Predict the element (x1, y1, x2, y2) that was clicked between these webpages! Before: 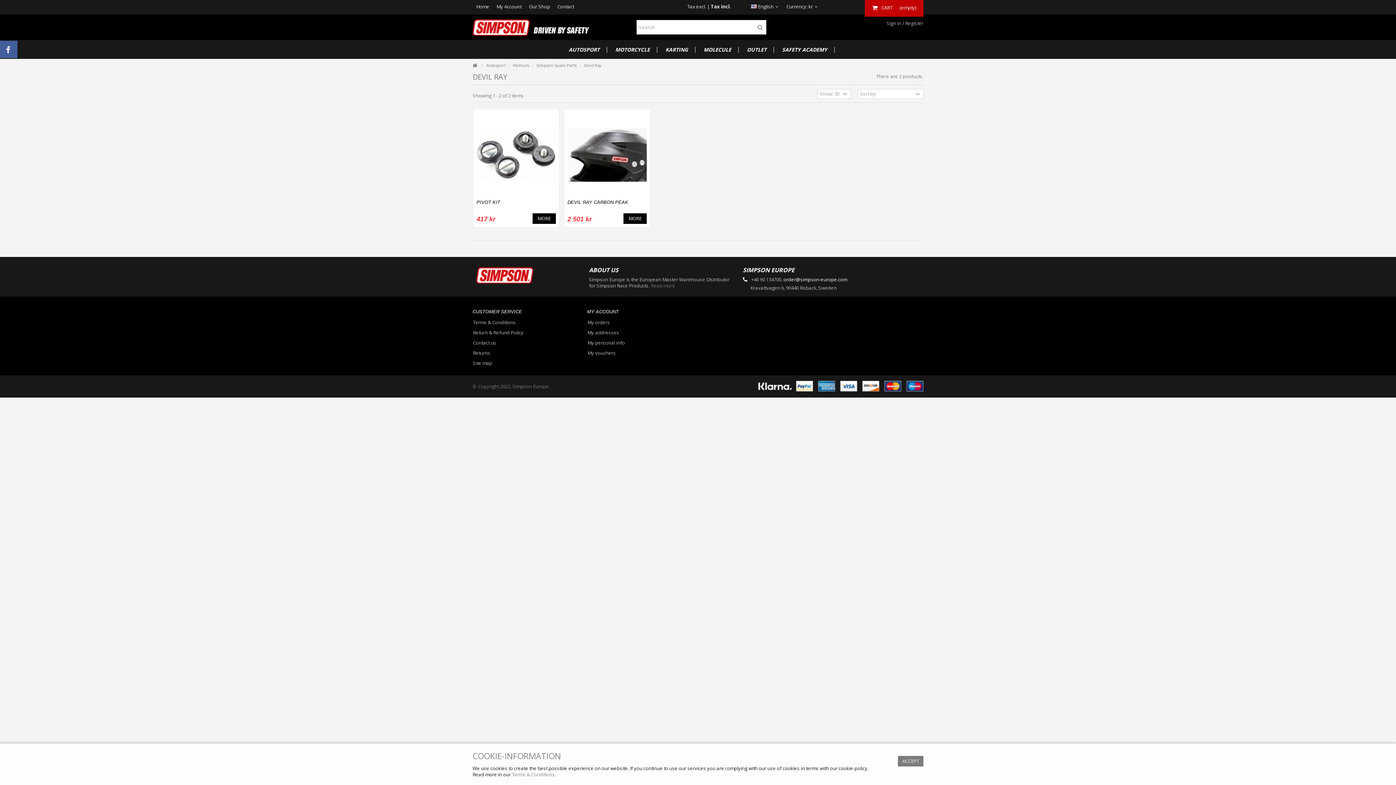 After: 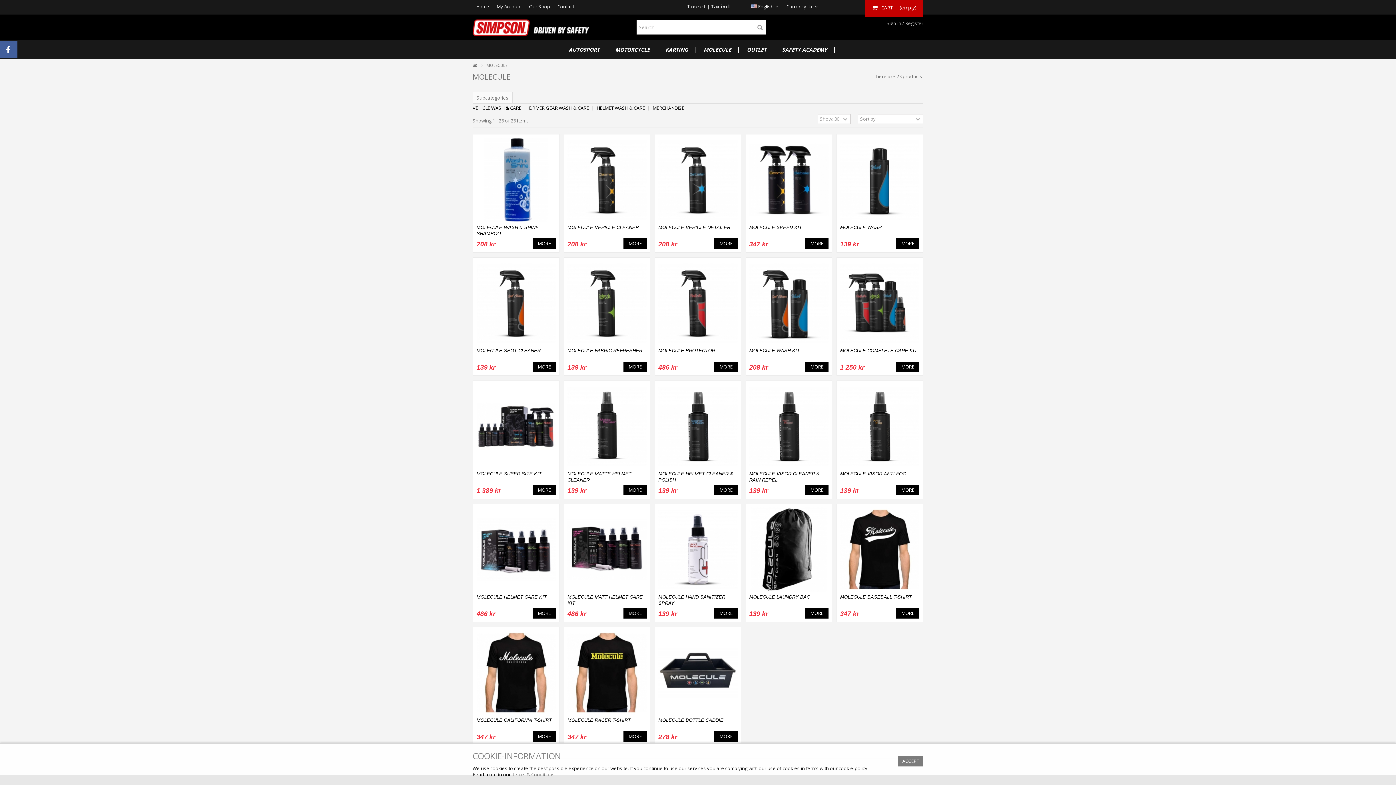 Action: bbox: (696, 40, 738, 58) label: MOLECULE